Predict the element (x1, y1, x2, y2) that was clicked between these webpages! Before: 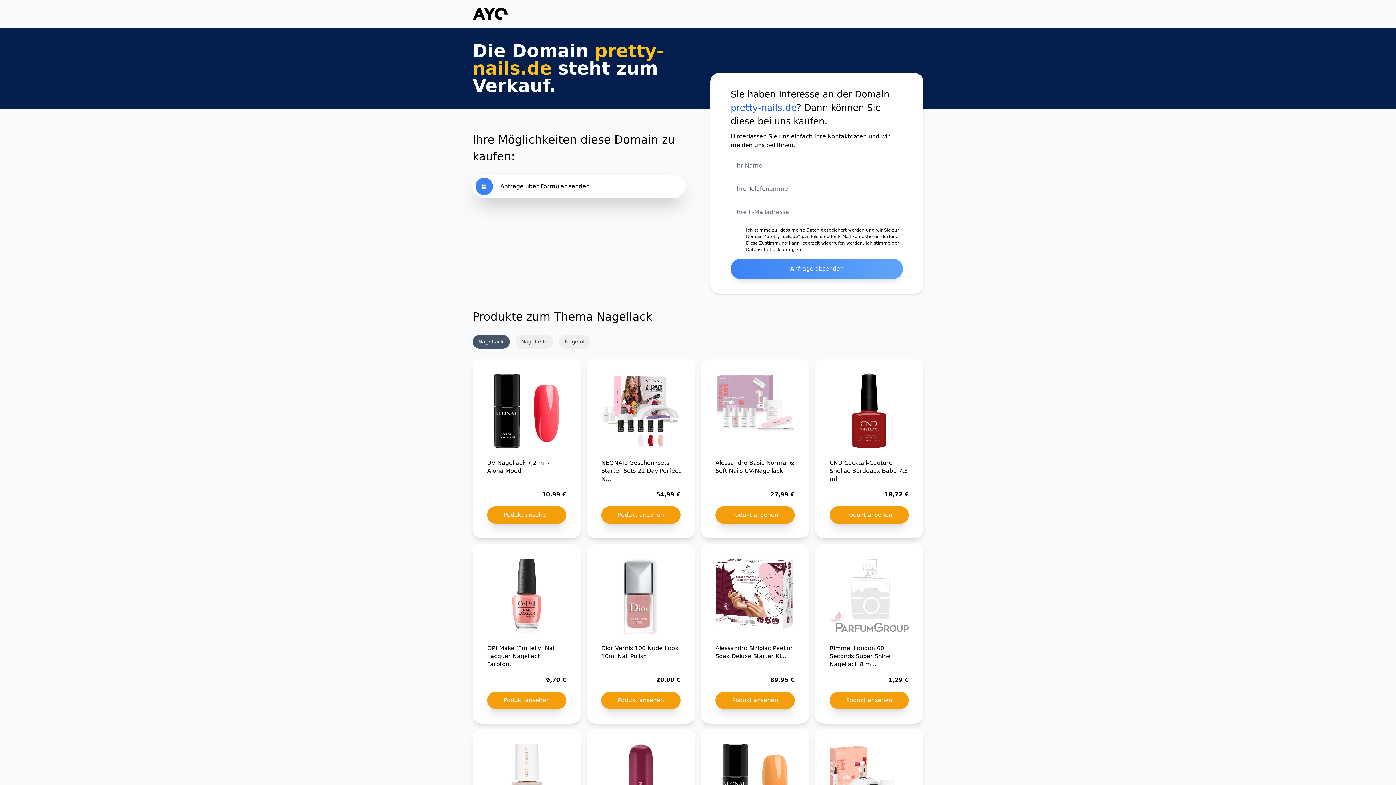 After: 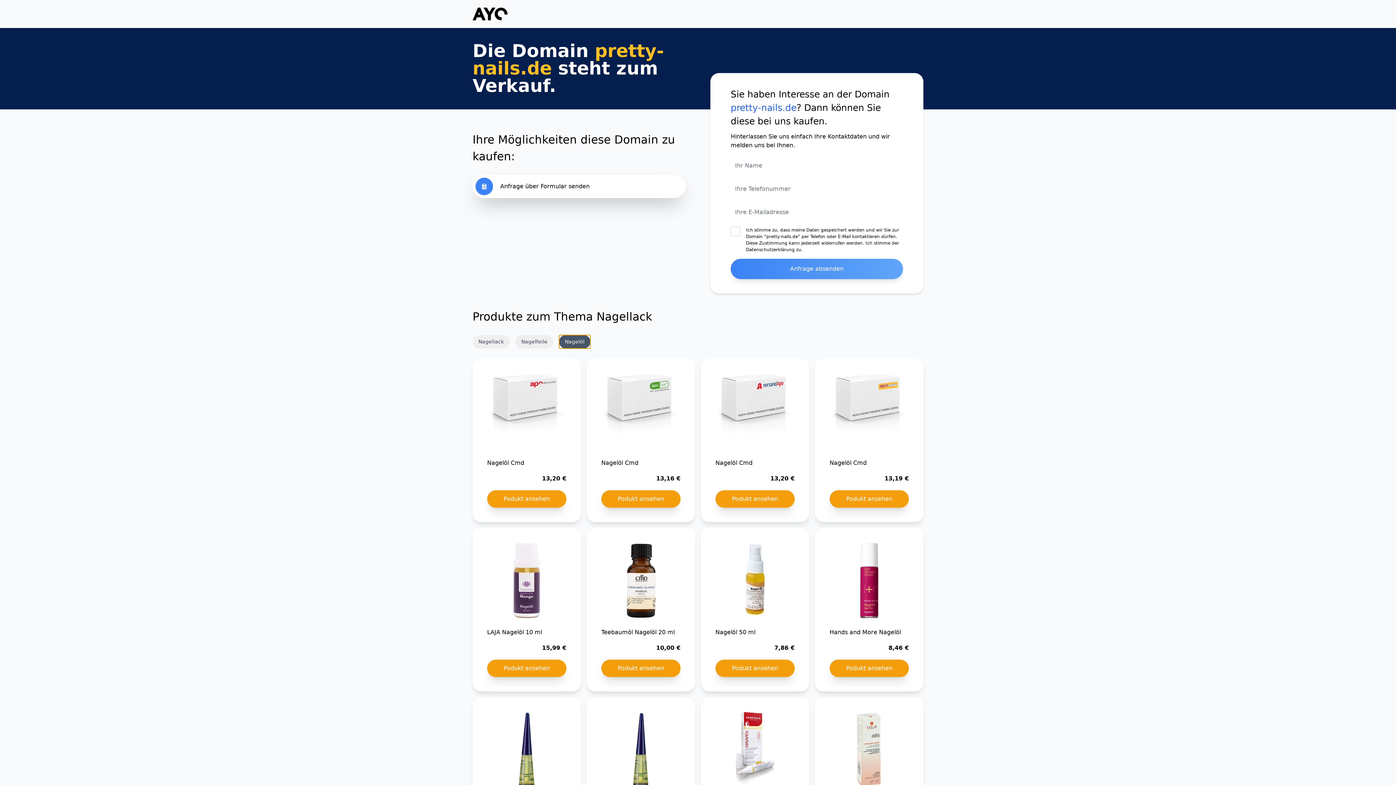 Action: label: Nagelöl bbox: (559, 335, 590, 348)